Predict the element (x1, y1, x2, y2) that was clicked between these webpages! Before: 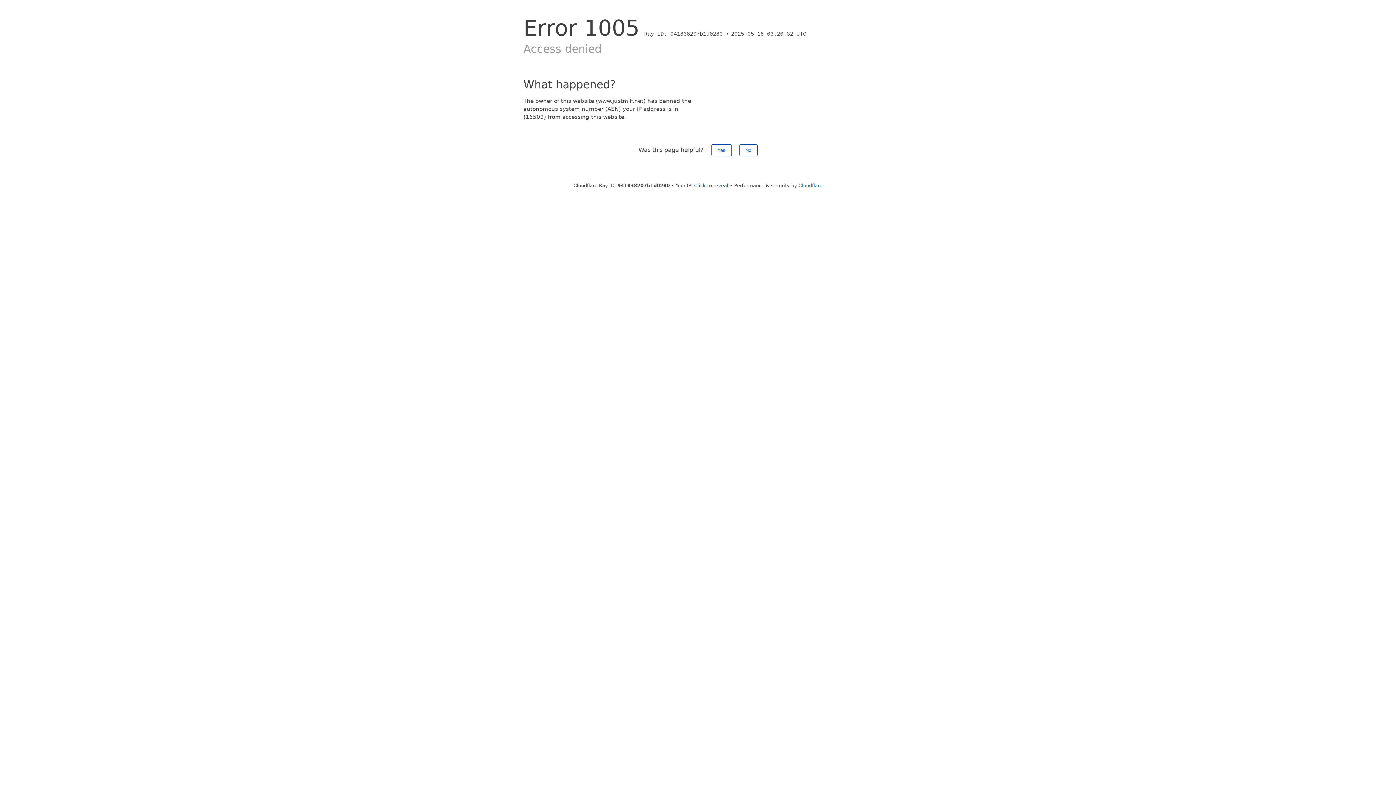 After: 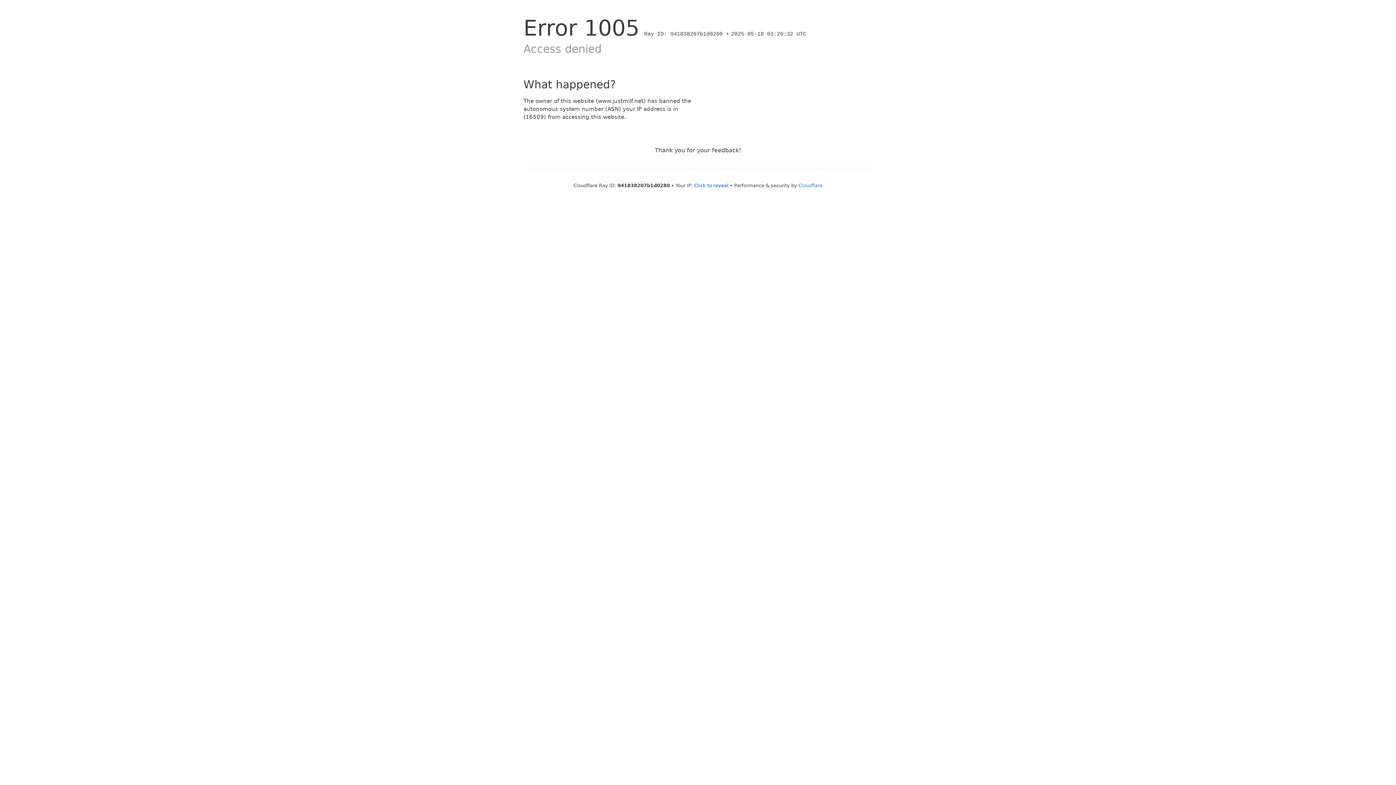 Action: label: Yes bbox: (711, 144, 731, 156)